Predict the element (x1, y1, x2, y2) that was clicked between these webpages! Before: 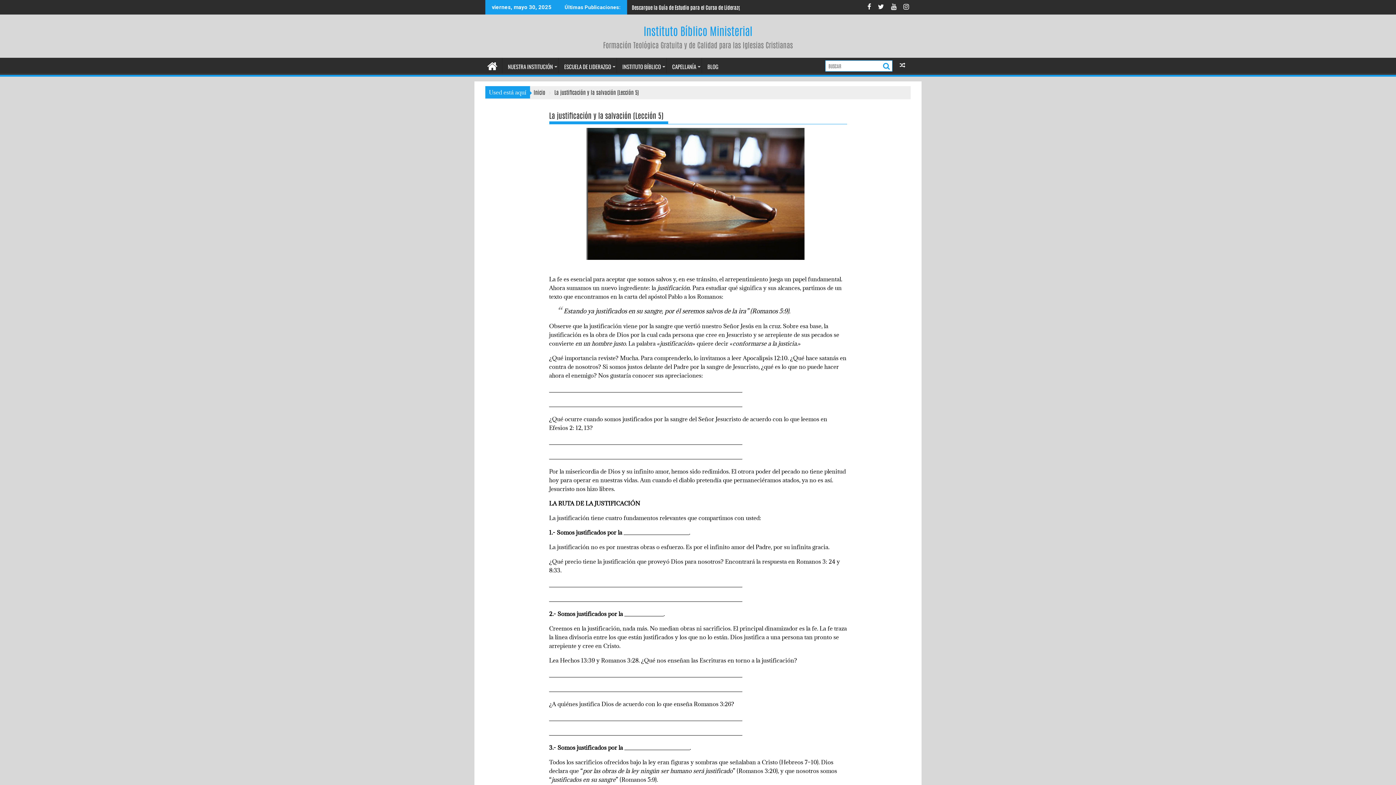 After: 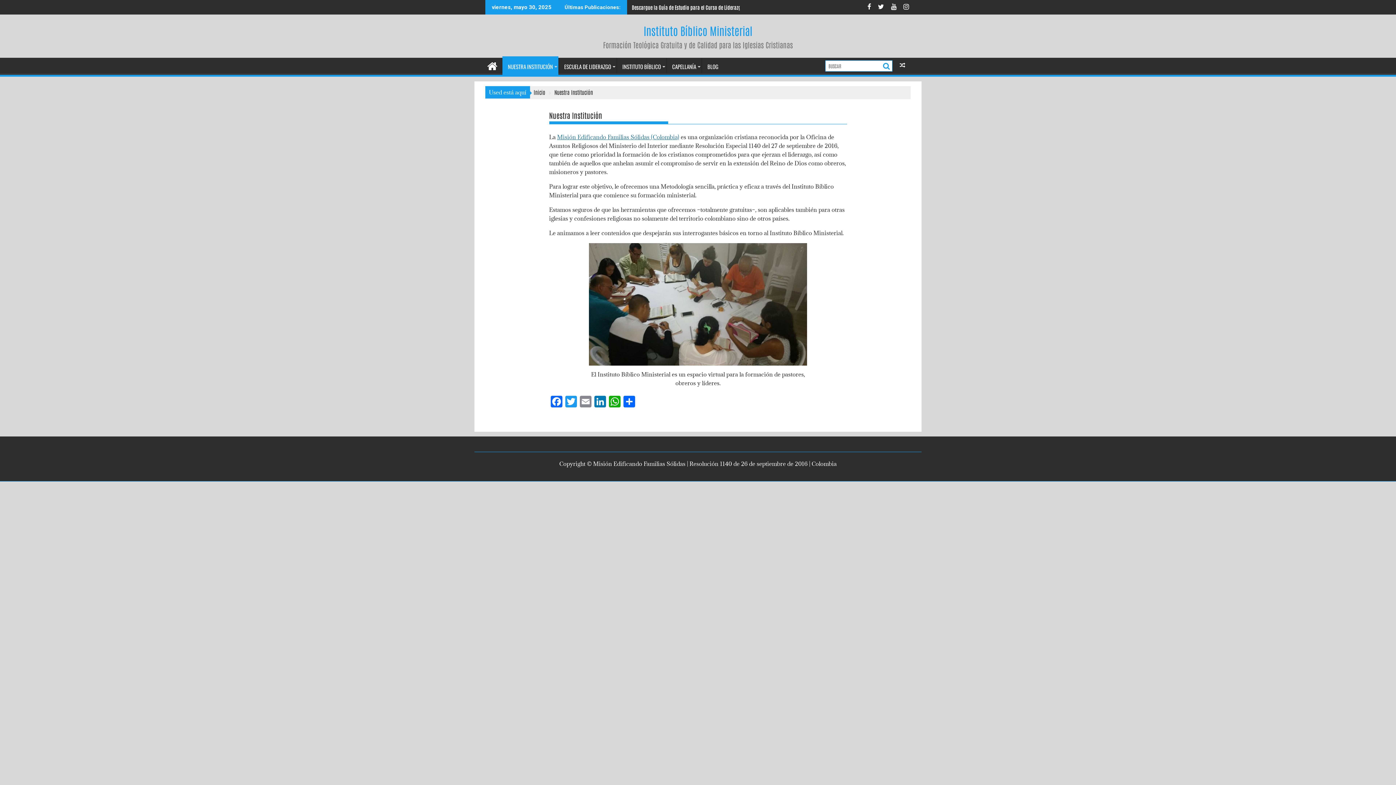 Action: label: NUESTRA INSTITUCIÓN bbox: (502, 57, 558, 75)